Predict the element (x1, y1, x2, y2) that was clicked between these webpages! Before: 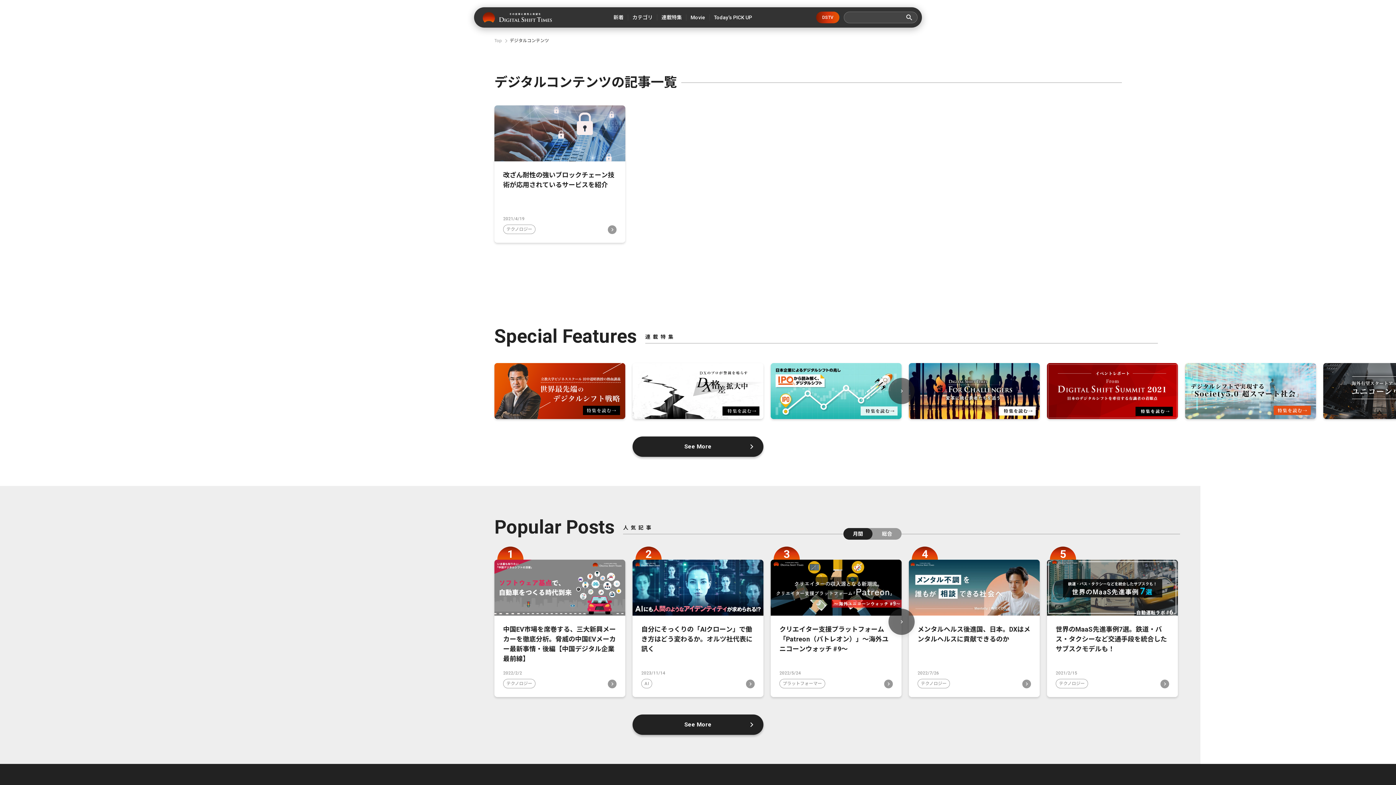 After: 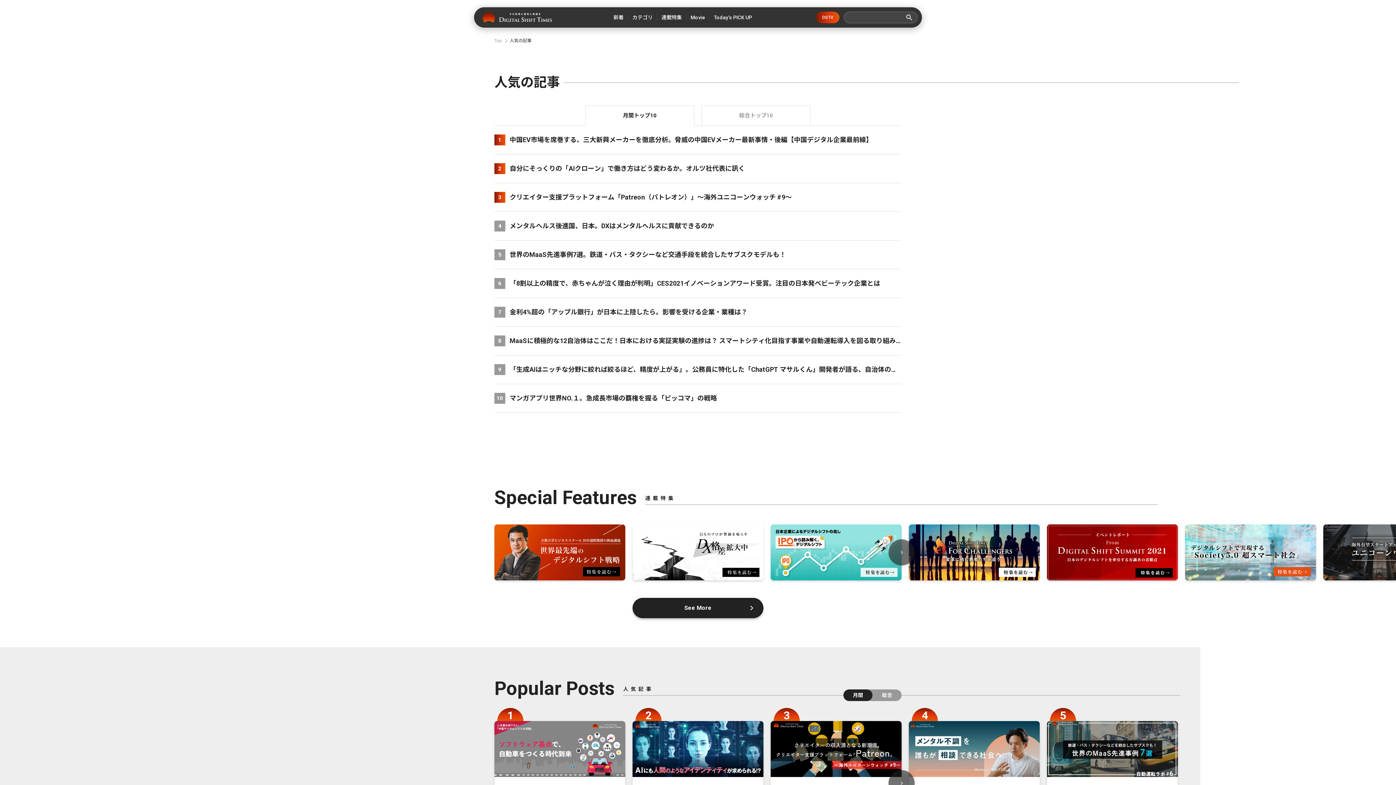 Action: label: See More bbox: (632, 714, 763, 735)